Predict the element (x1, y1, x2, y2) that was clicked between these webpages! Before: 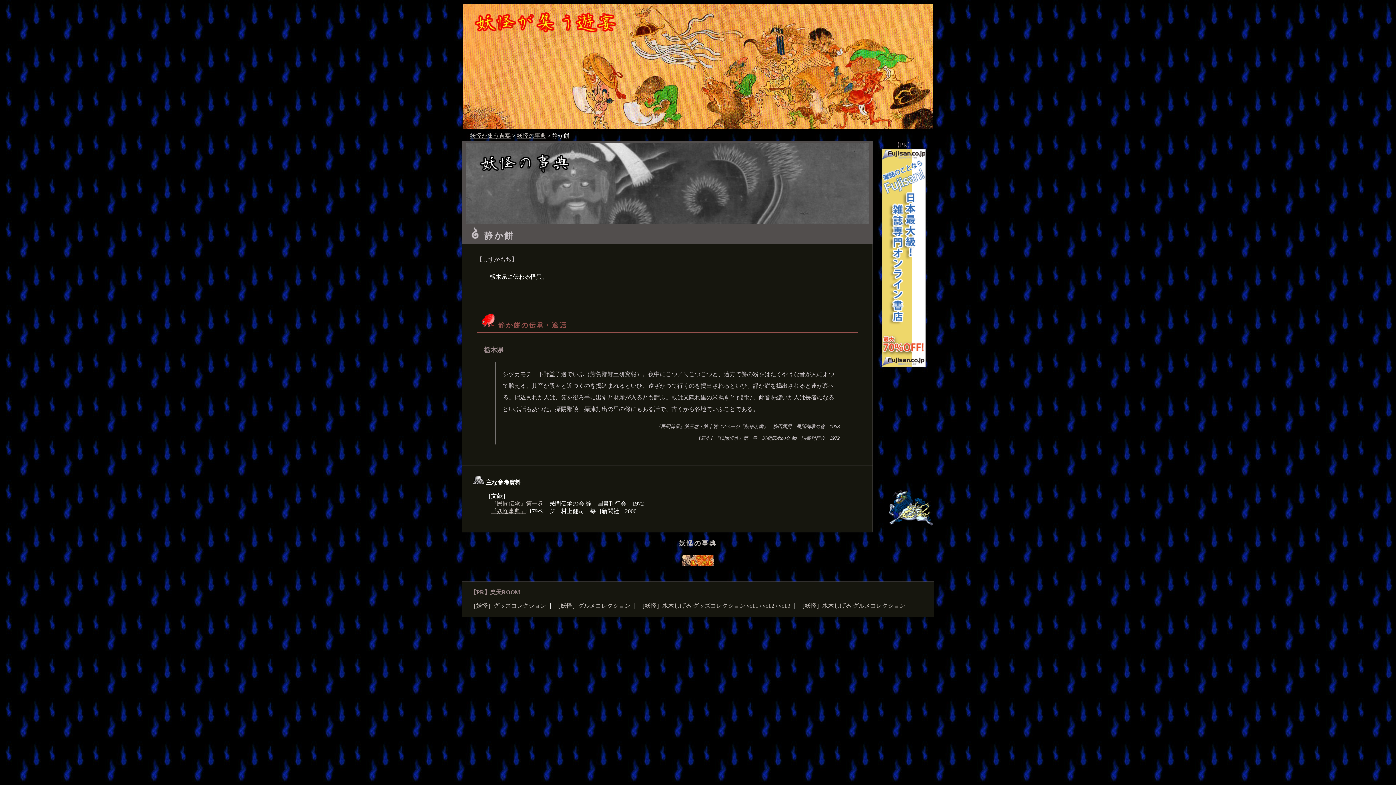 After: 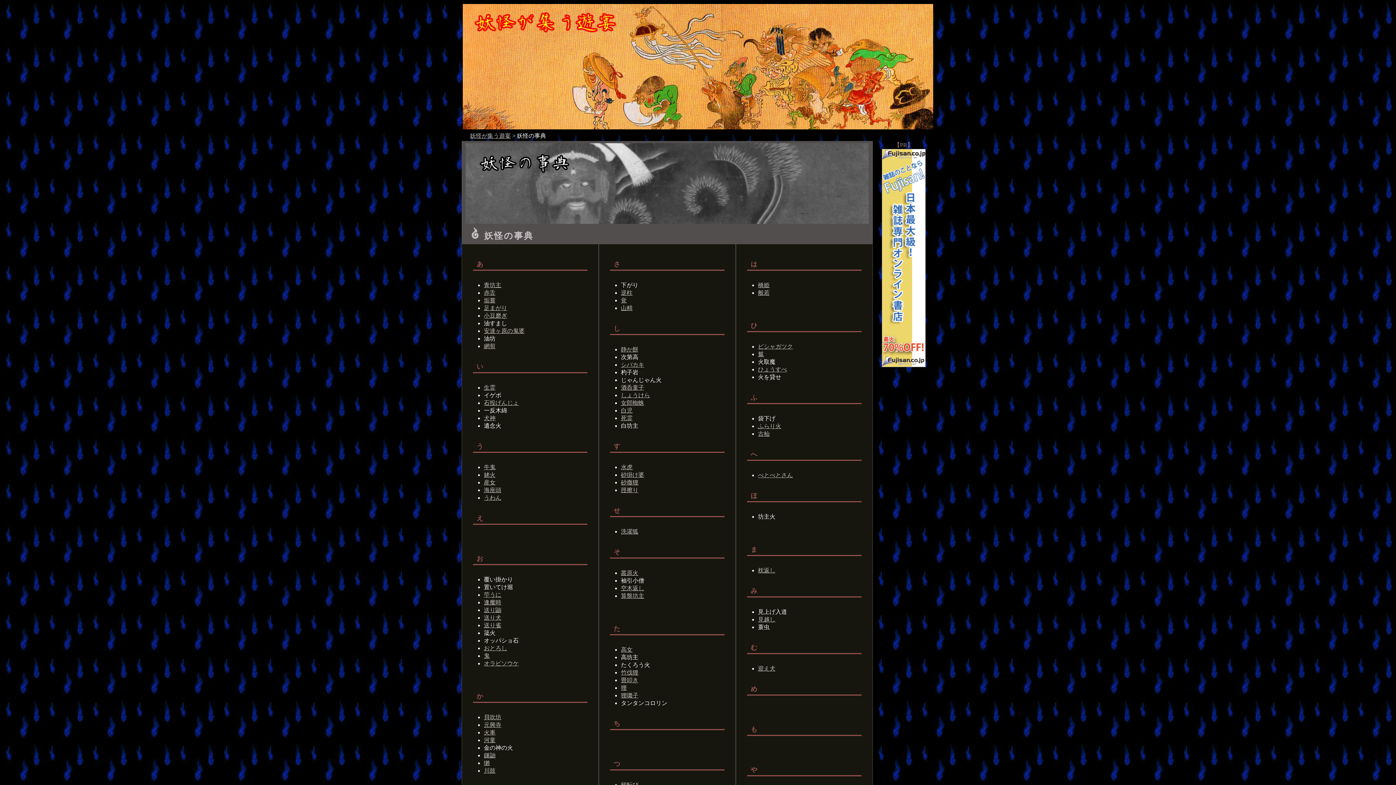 Action: bbox: (465, 218, 869, 225)